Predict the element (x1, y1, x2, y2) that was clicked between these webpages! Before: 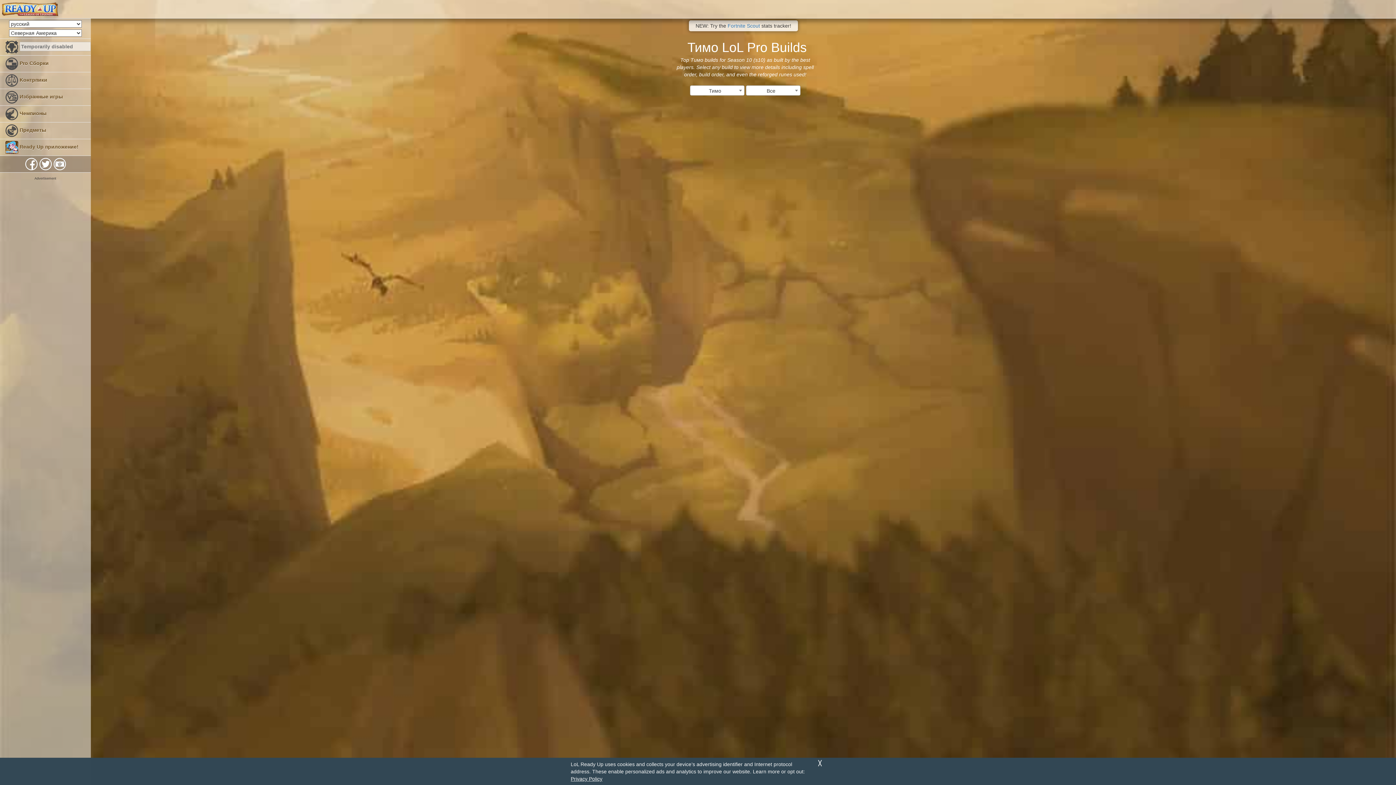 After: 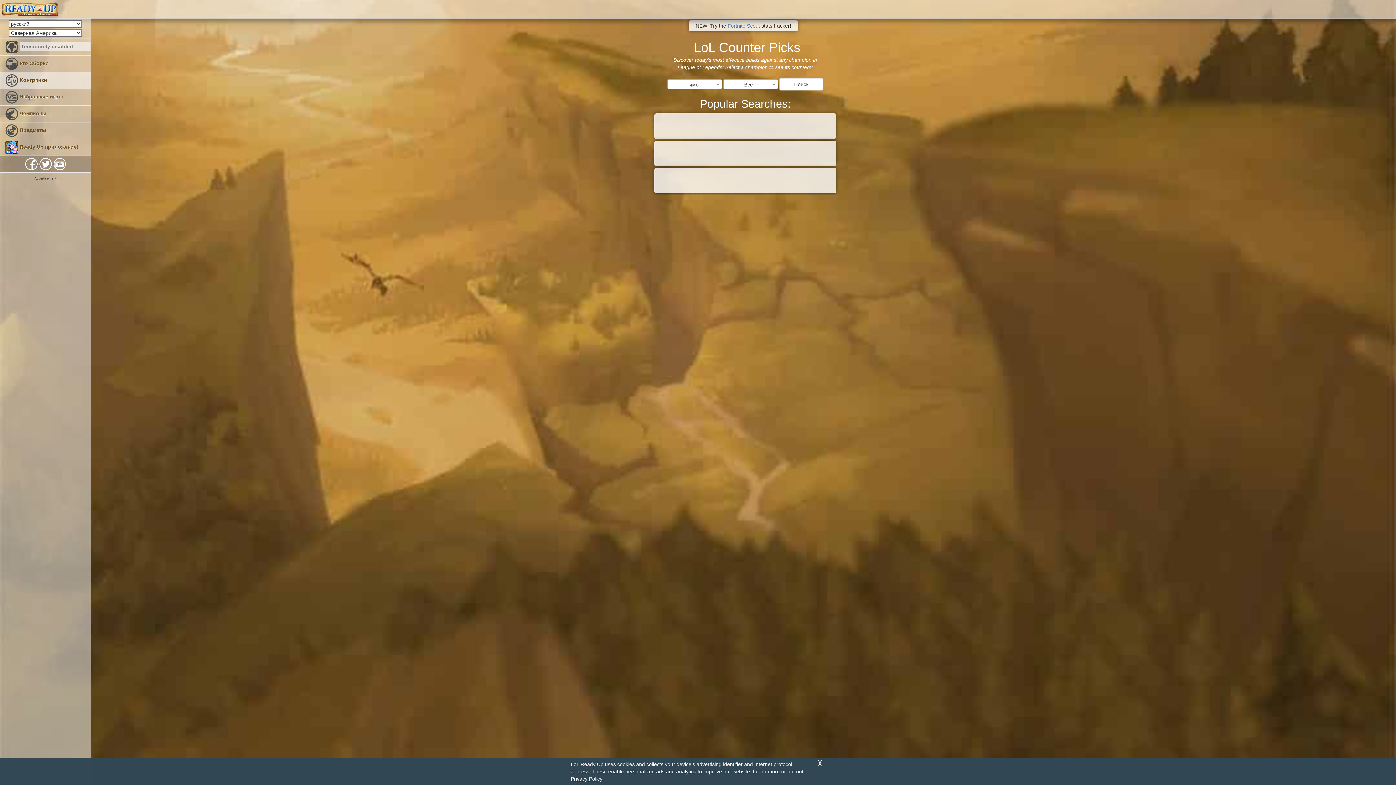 Action: label:  Kонтрпики bbox: (0, 72, 90, 88)